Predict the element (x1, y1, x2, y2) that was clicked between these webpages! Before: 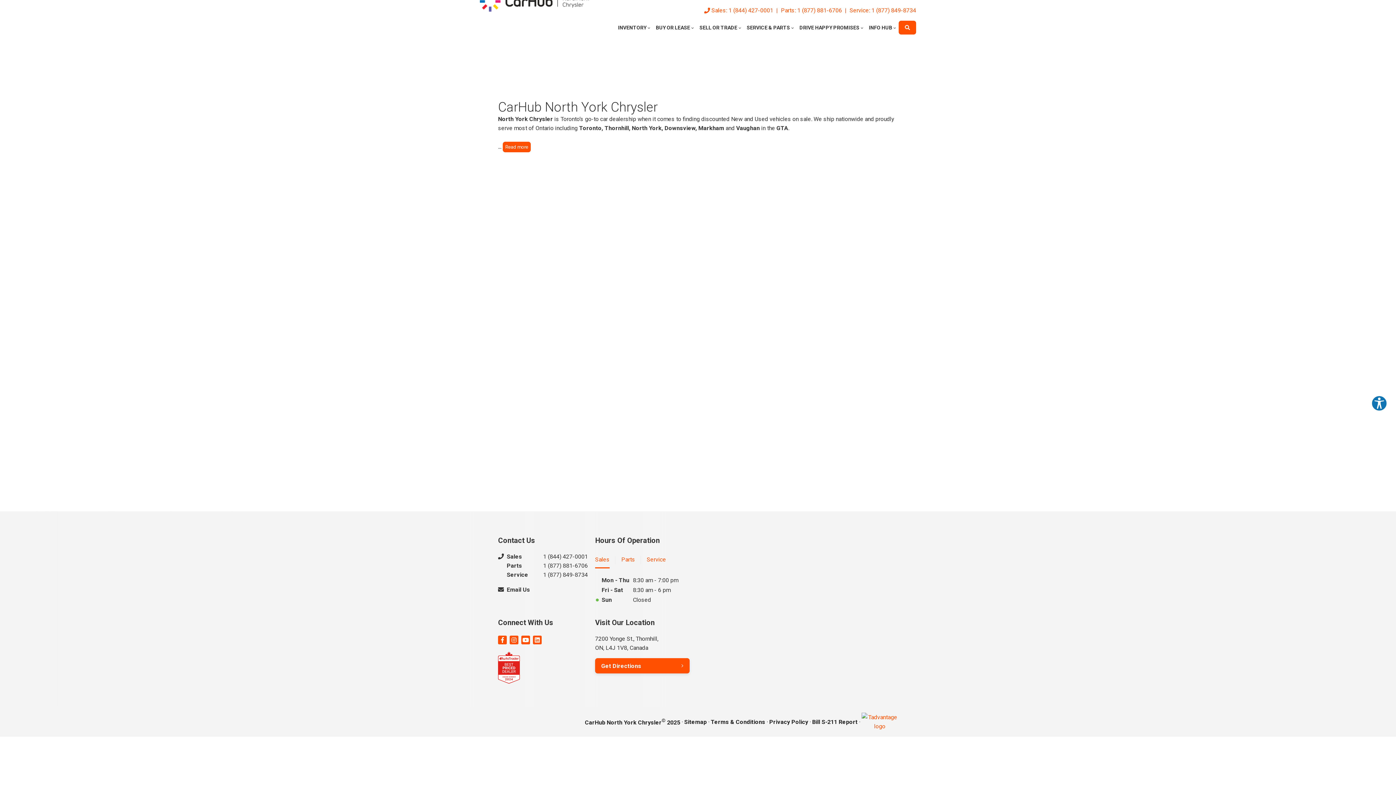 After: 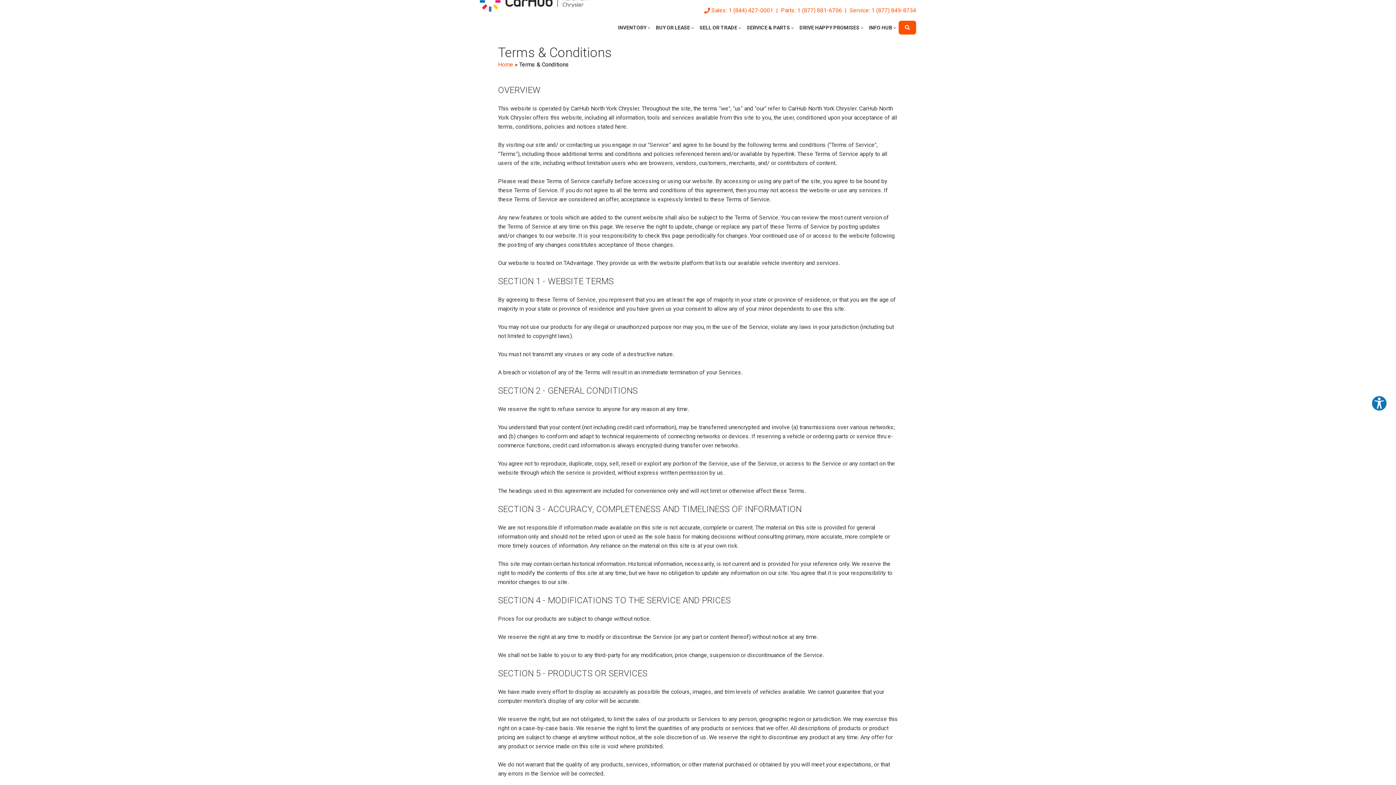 Action: bbox: (710, 717, 765, 726) label: Terms & Conditions